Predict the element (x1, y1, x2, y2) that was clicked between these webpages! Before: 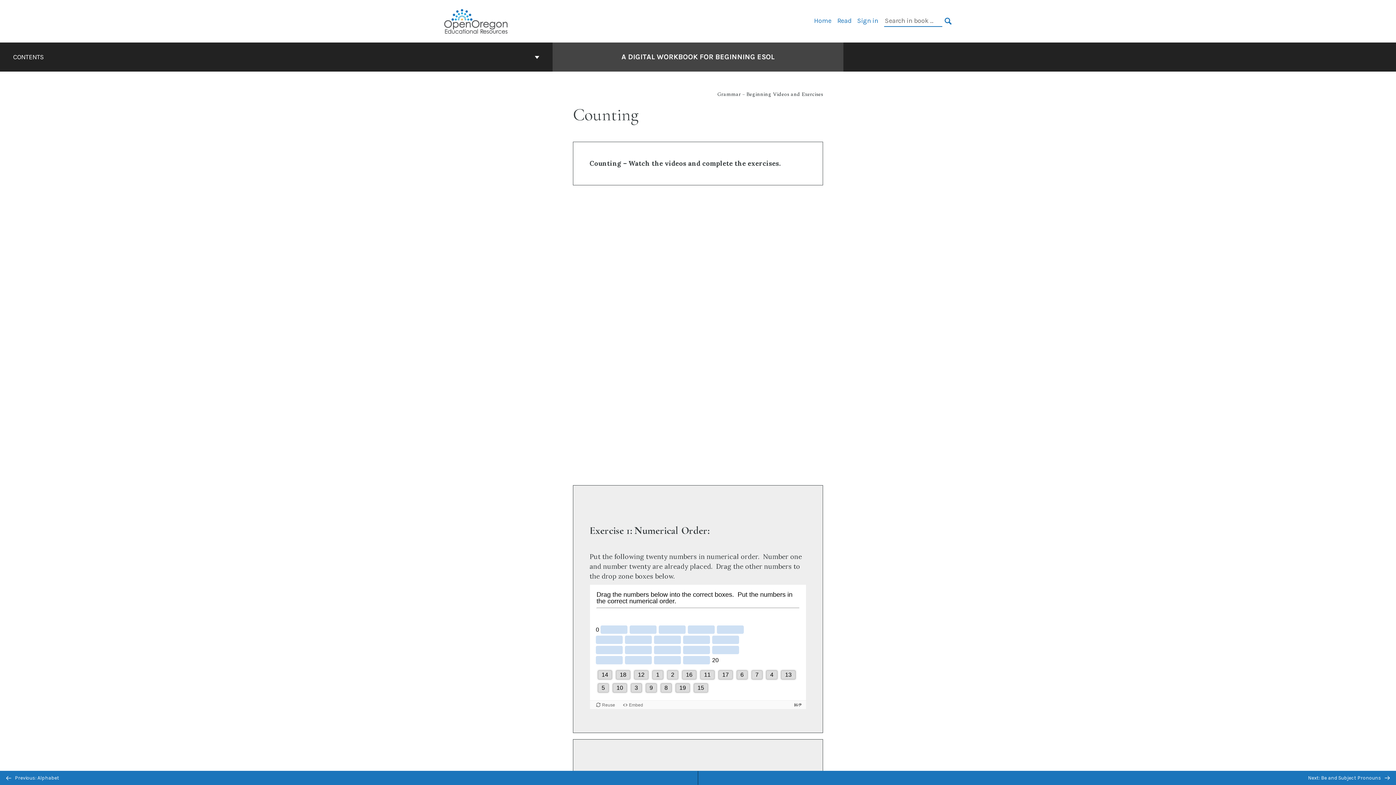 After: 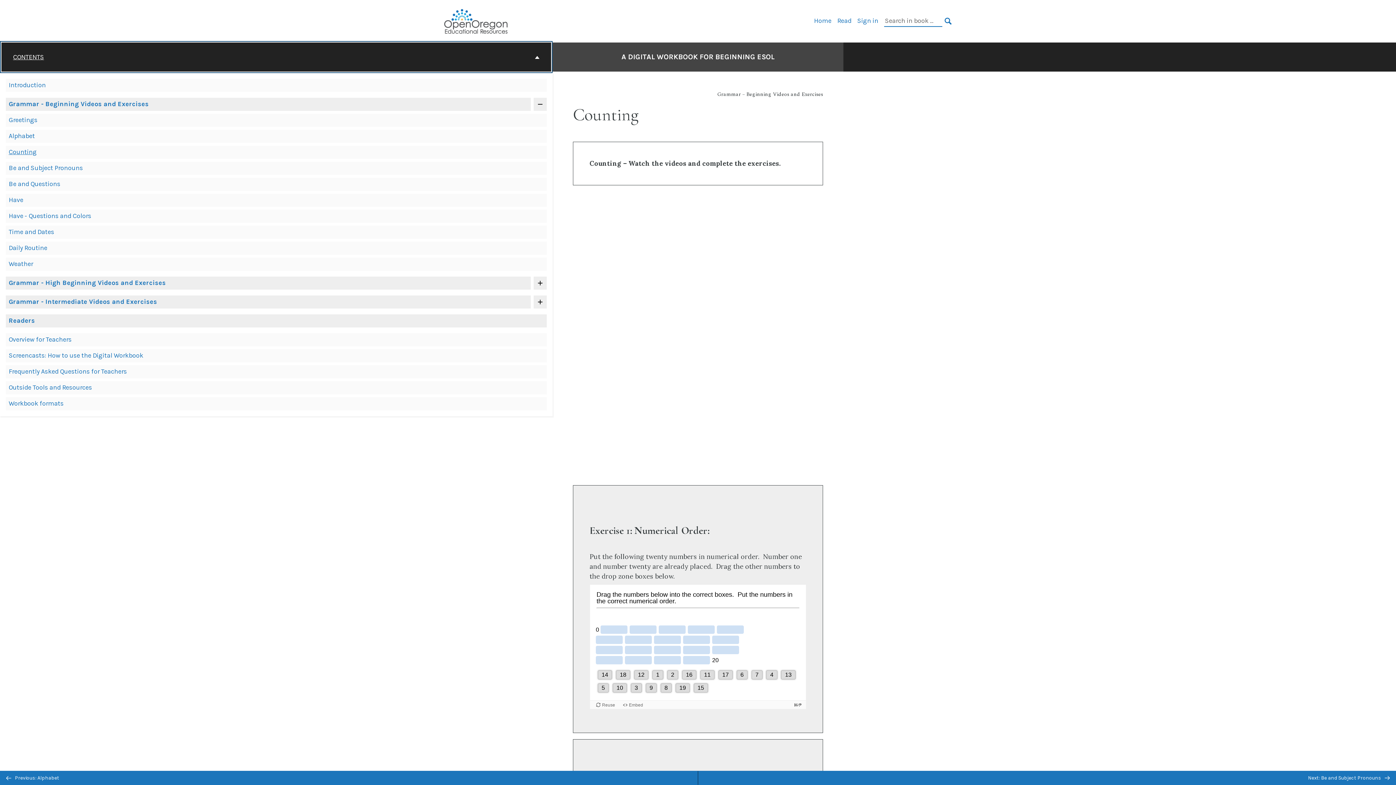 Action: label: CONTENTS bbox: (1, 42, 551, 71)